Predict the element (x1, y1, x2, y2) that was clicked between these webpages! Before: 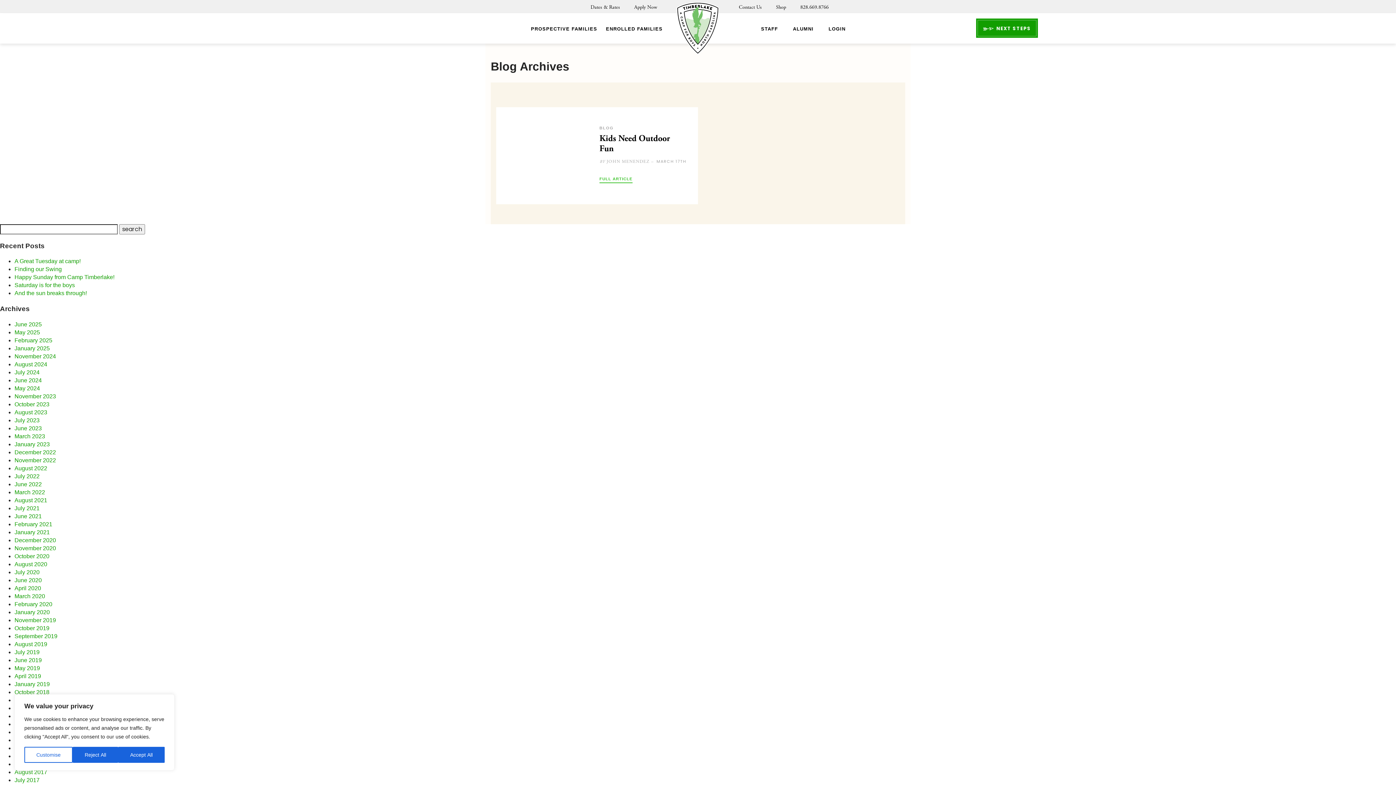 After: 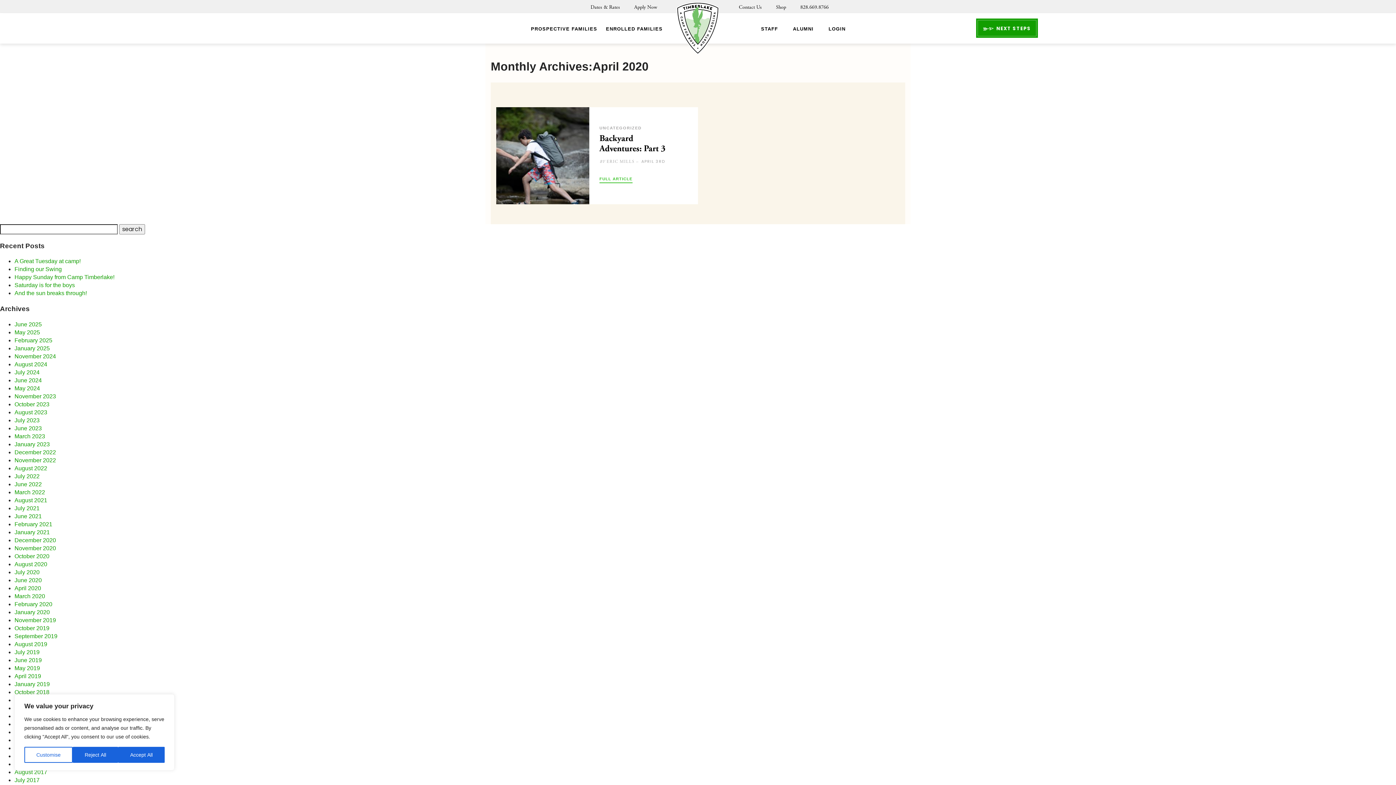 Action: bbox: (14, 585, 41, 591) label: April 2020